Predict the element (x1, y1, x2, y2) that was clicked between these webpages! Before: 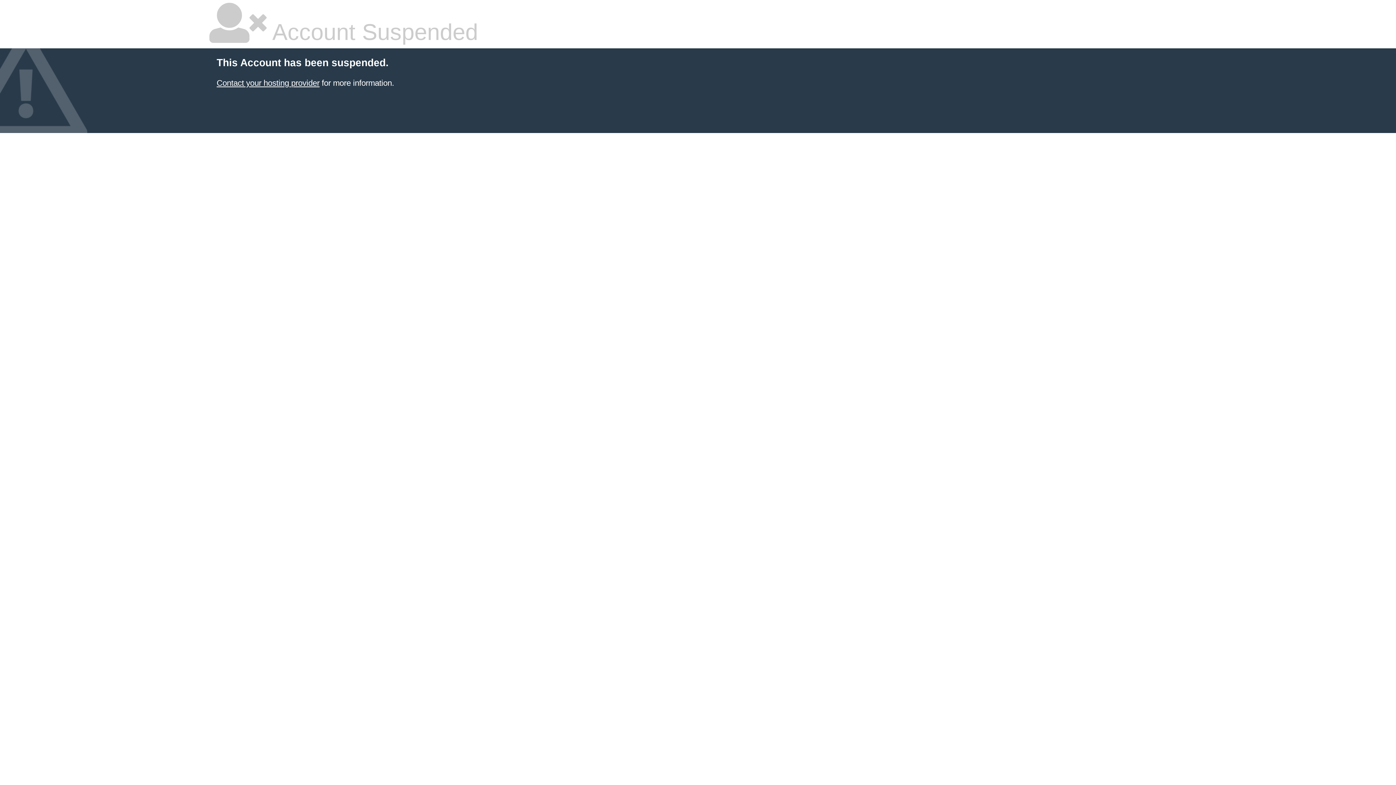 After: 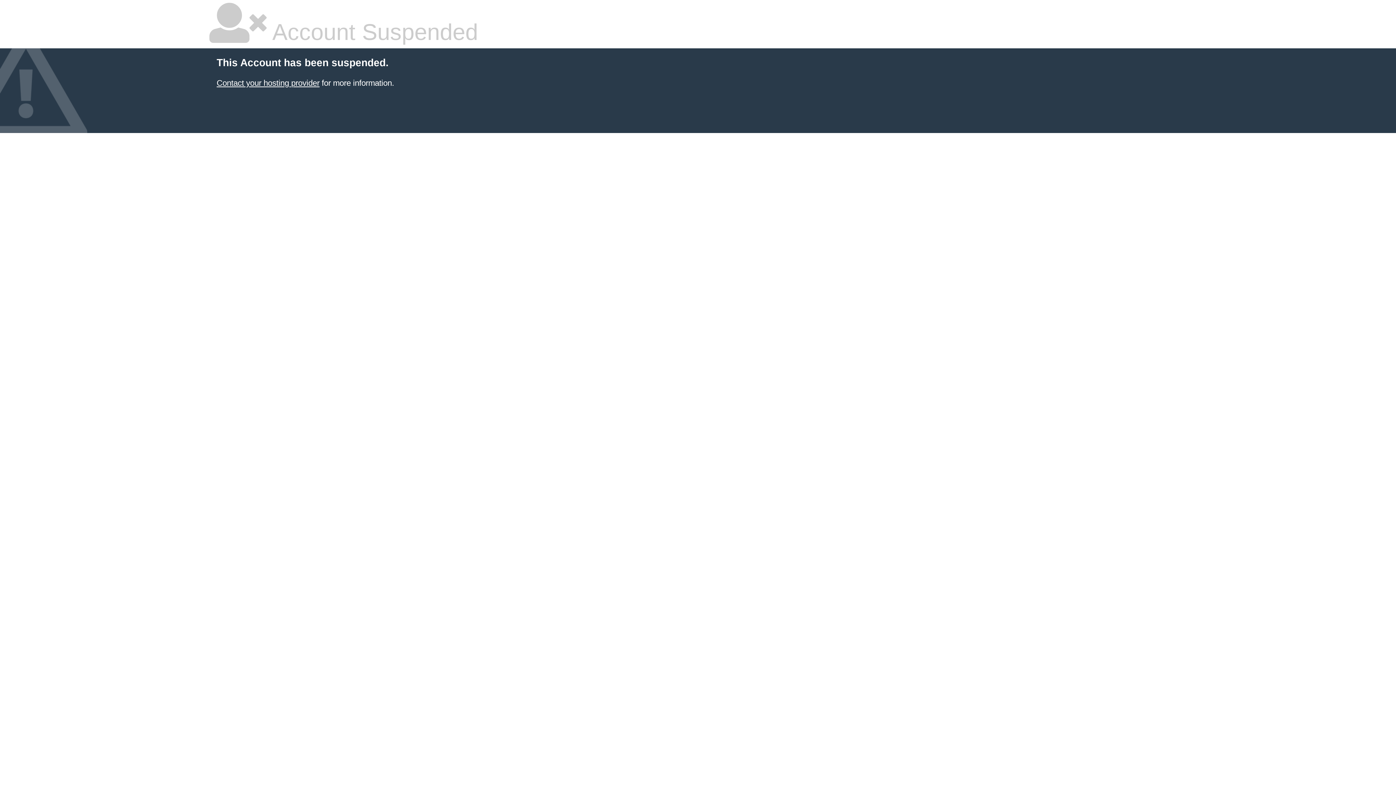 Action: bbox: (216, 78, 319, 87) label: Contact your hosting provider